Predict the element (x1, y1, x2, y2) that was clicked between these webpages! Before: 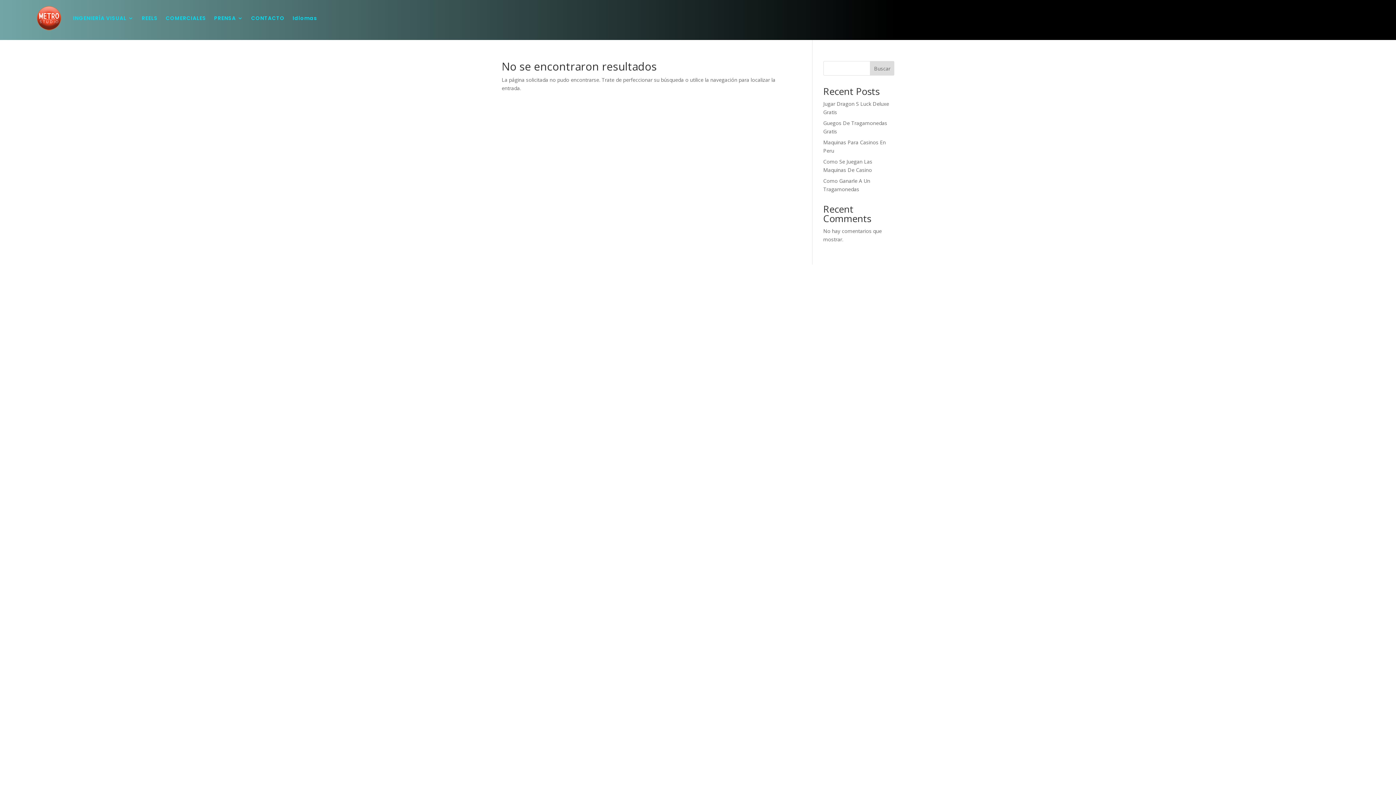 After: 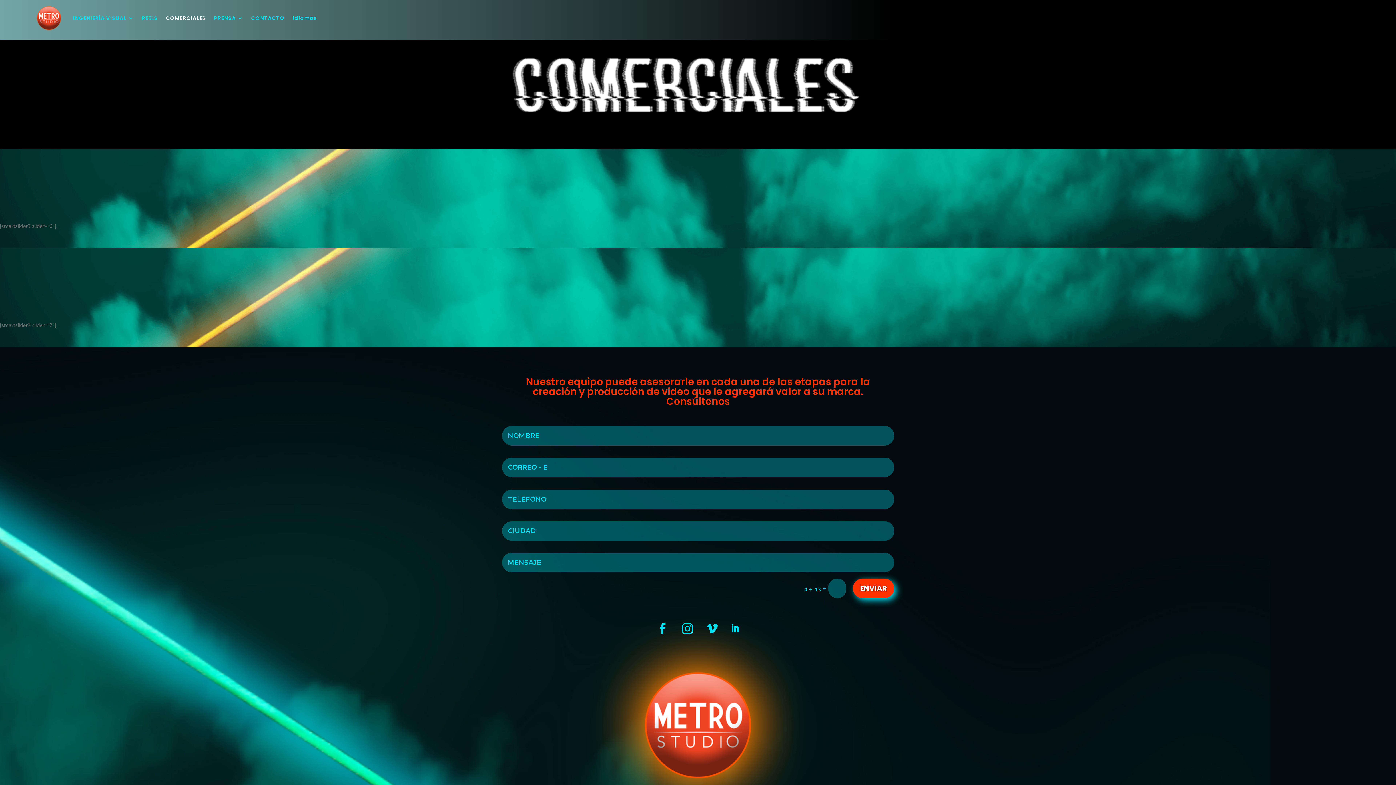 Action: label: COMERCIALES bbox: (165, 4, 206, 32)